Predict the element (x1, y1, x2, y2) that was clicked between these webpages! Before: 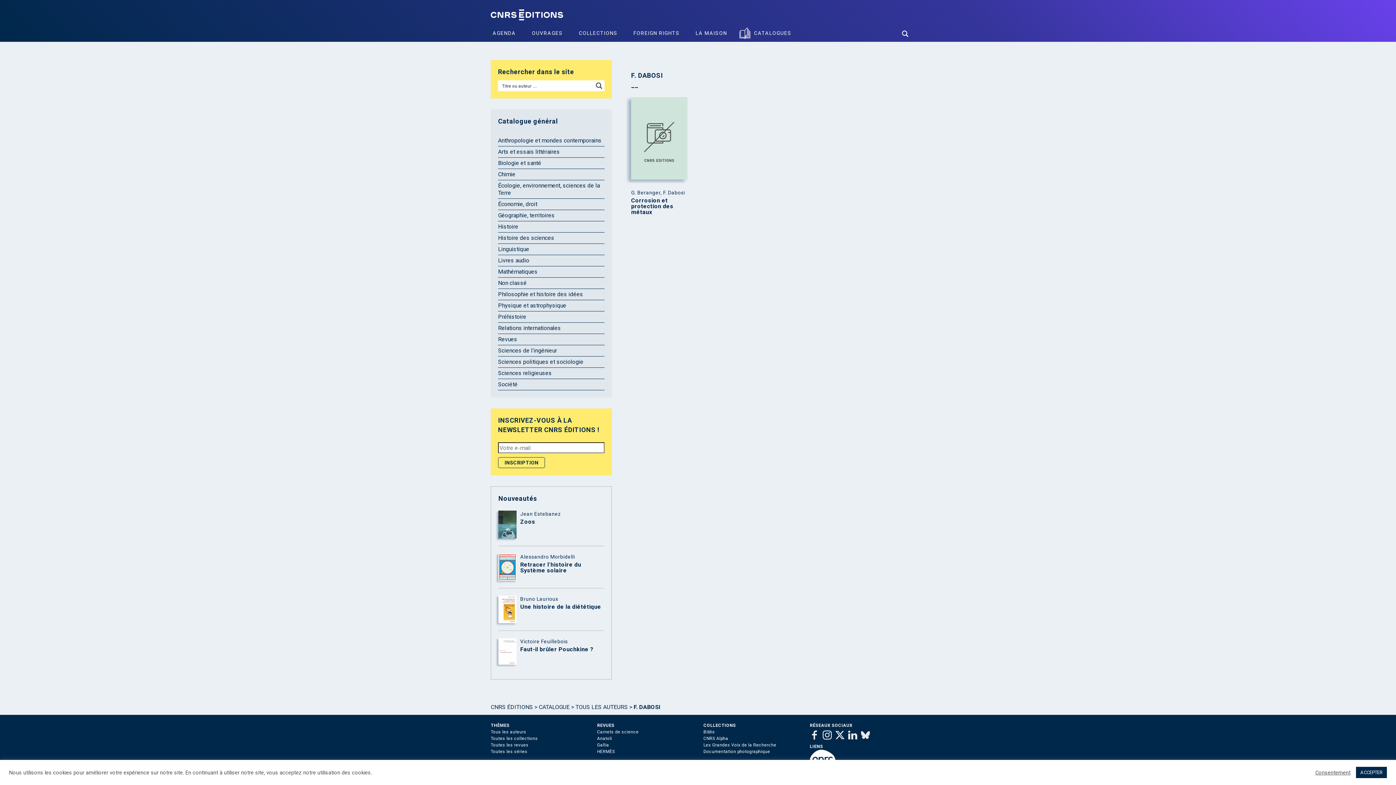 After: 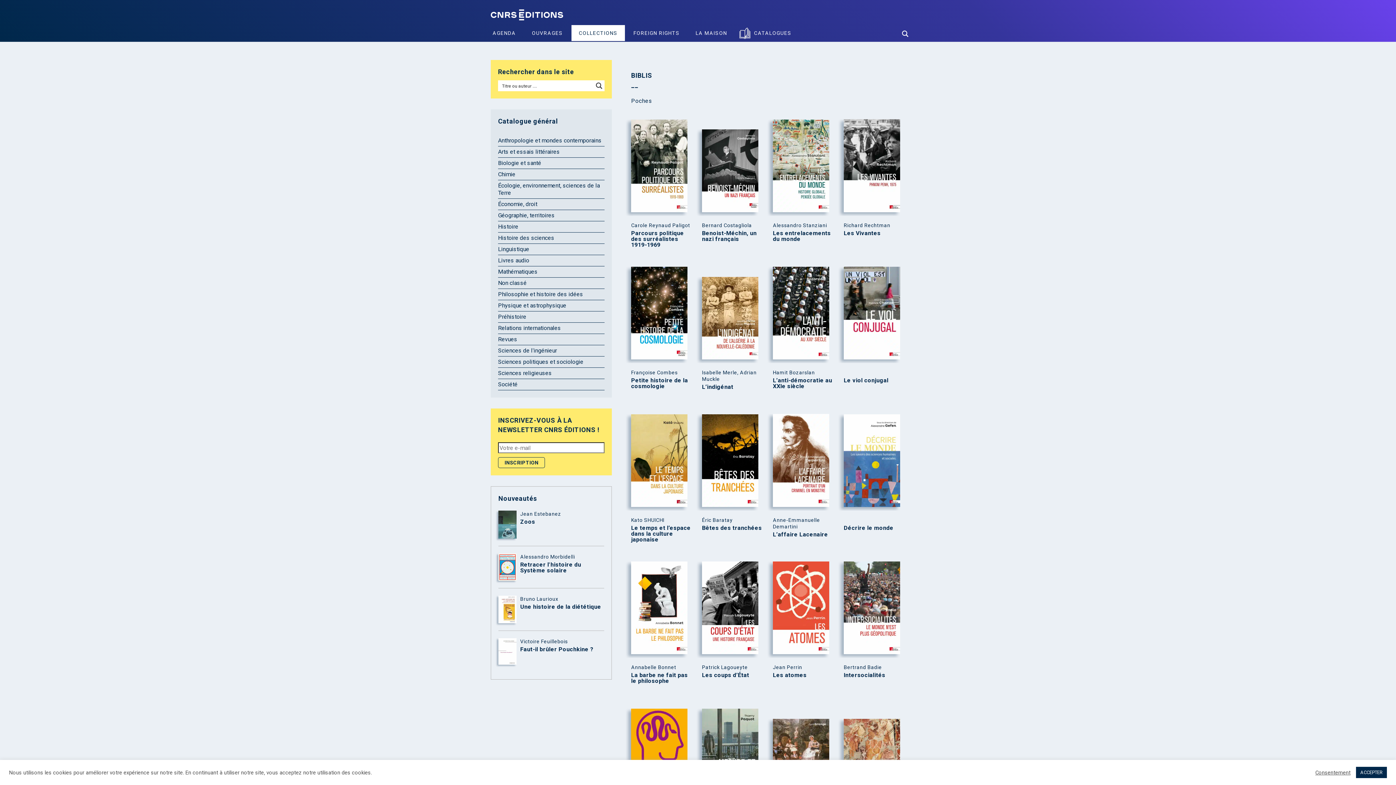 Action: label: Biblis bbox: (703, 729, 715, 734)